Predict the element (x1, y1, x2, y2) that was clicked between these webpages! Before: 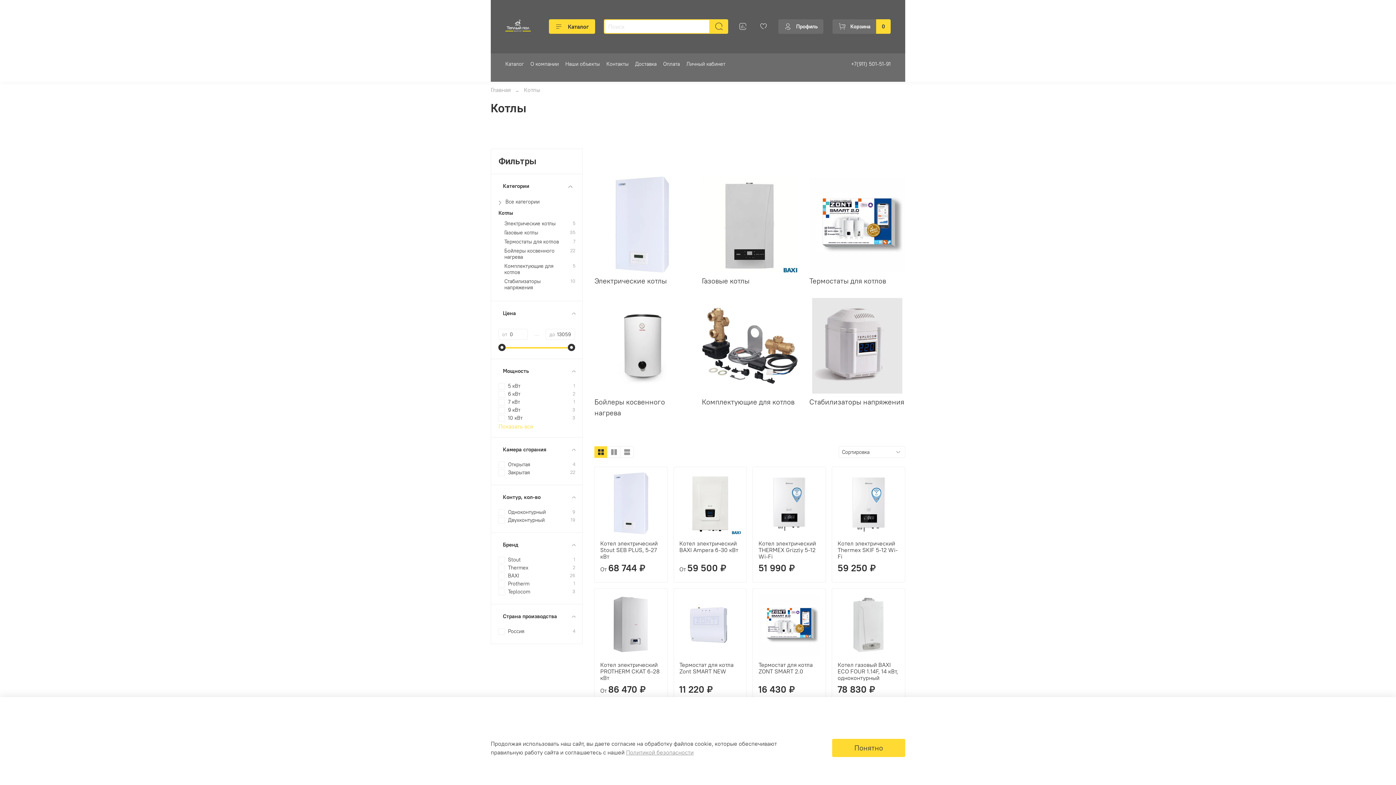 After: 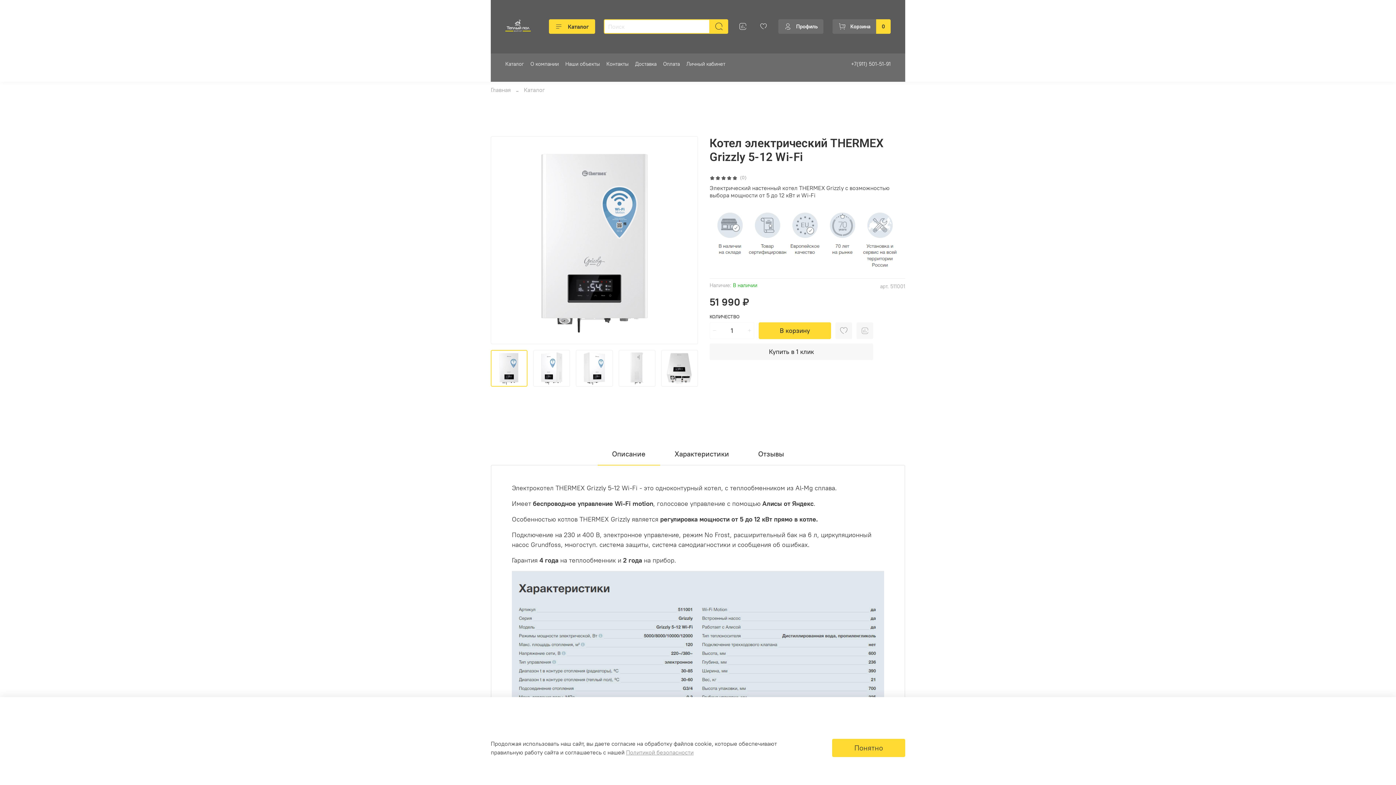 Action: bbox: (758, 539, 816, 560) label: Котел электрический THERMEX Grizzly 5-12 Wi-Fi